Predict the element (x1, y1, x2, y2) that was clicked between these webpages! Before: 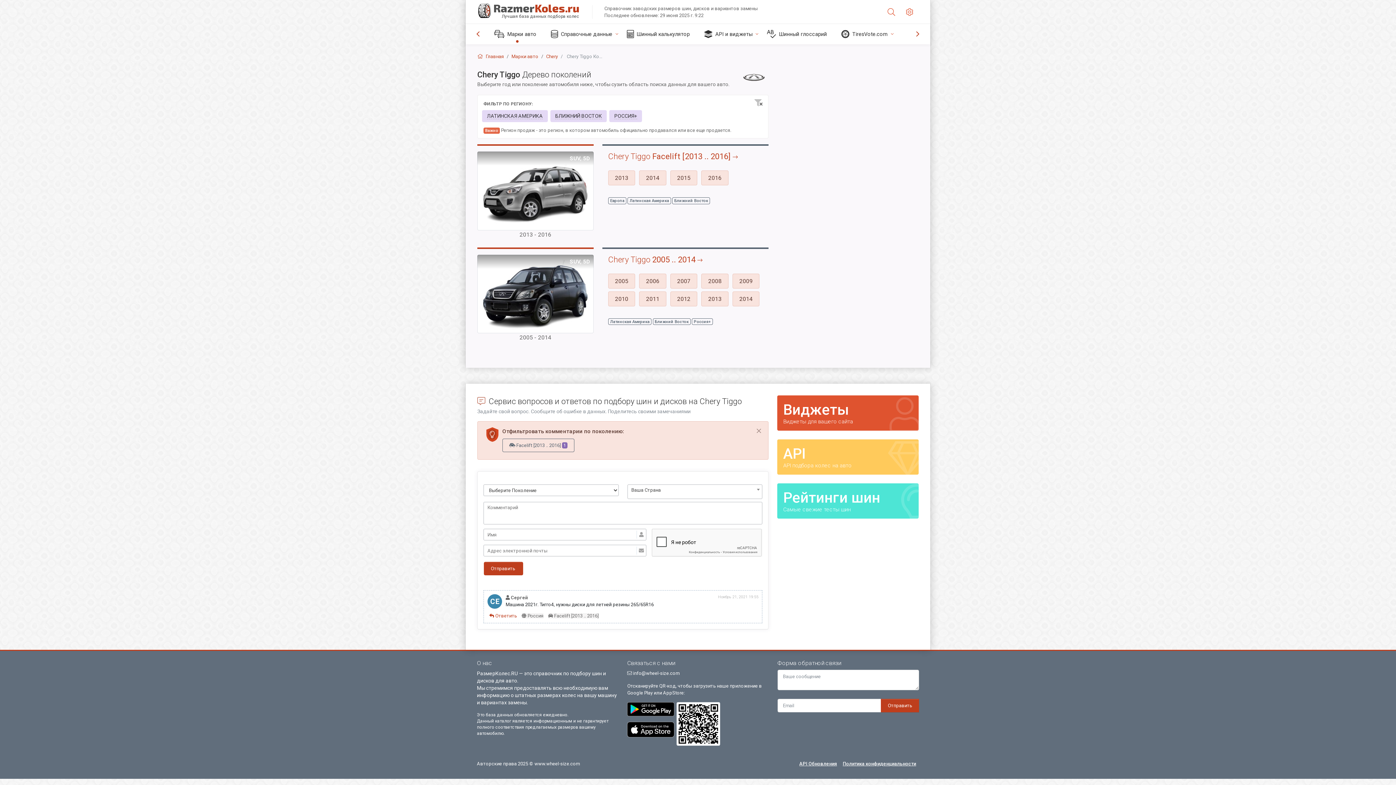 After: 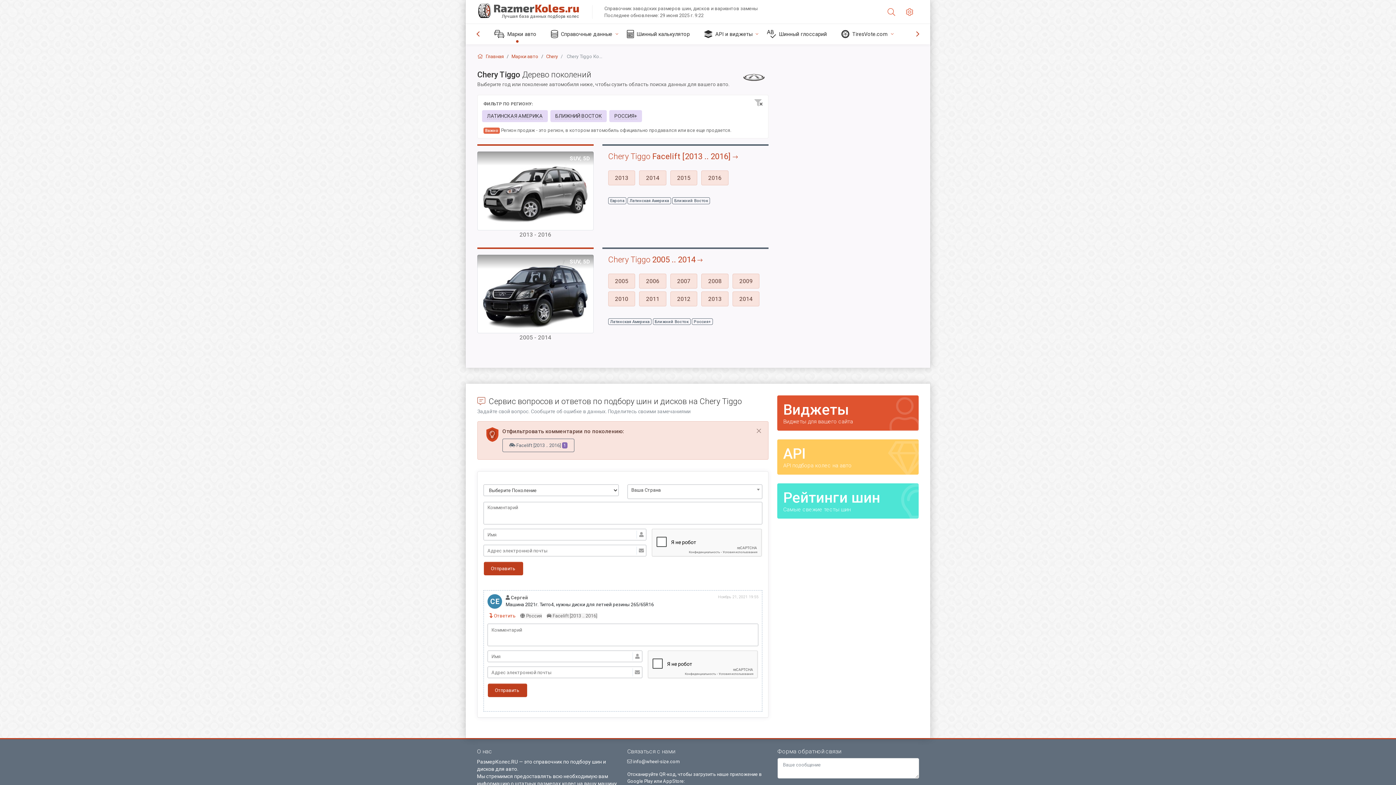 Action: bbox: (489, 613, 517, 618) label:  Ответить